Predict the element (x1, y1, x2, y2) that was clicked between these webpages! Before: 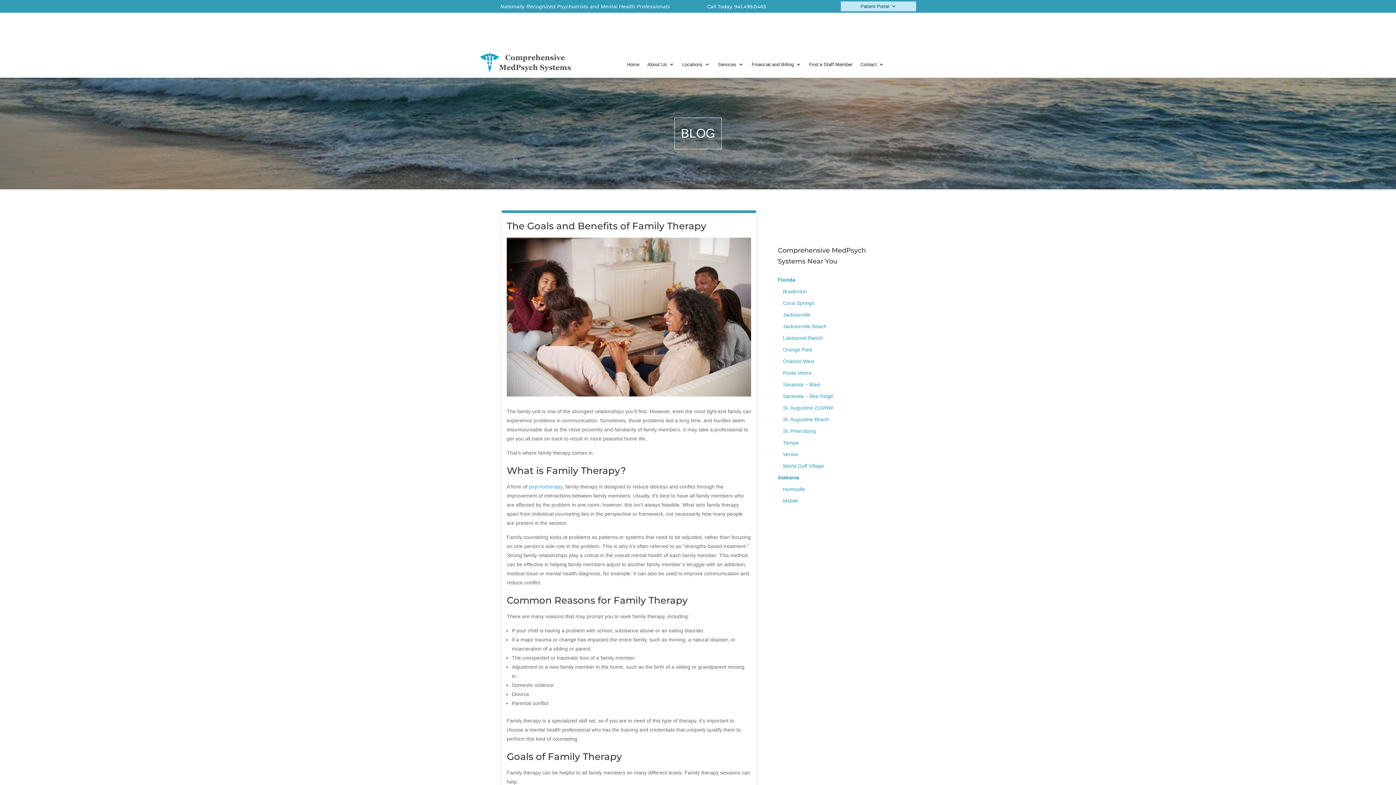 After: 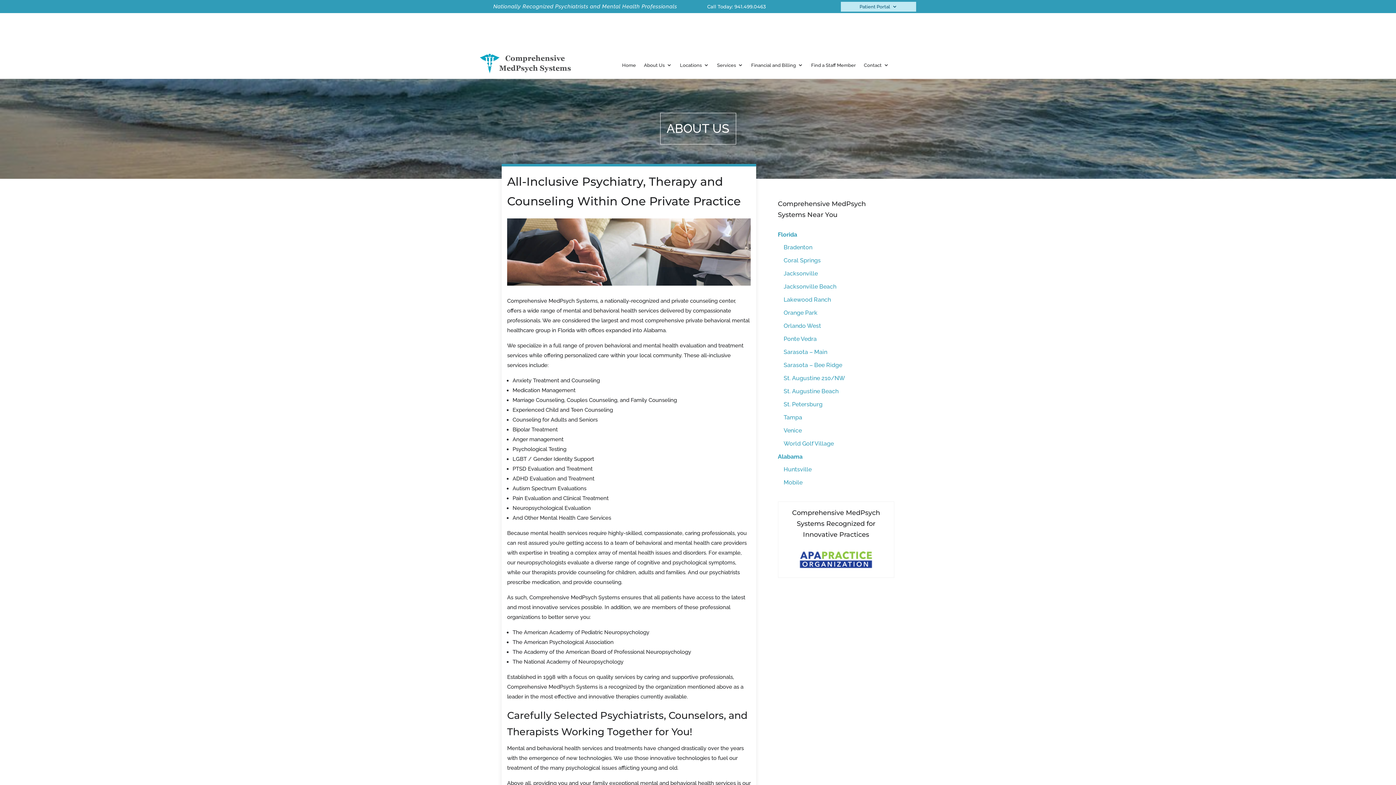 Action: bbox: (647, 60, 674, 72) label: About Us